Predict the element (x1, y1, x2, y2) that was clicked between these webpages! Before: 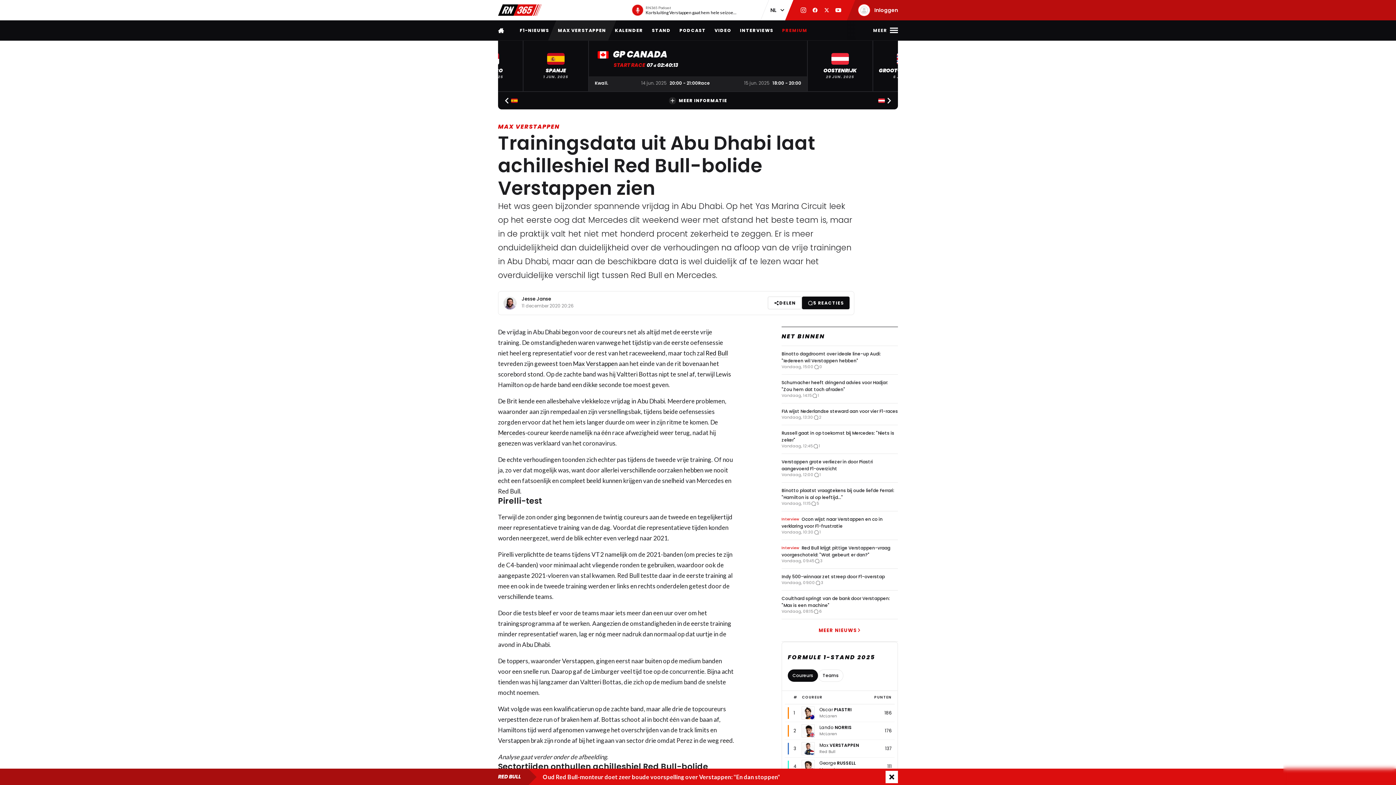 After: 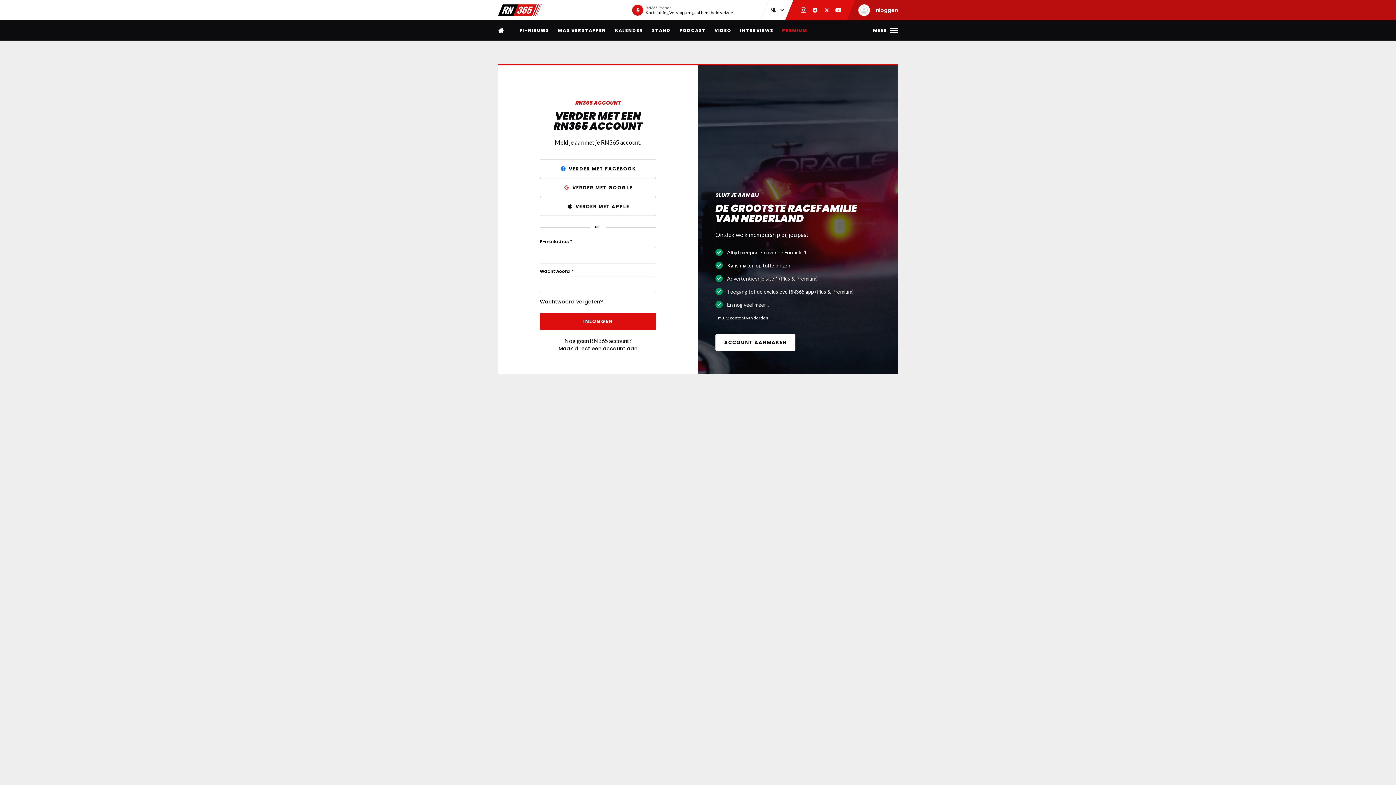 Action: bbox: (856, 0, 898, 20) label: Inloggen